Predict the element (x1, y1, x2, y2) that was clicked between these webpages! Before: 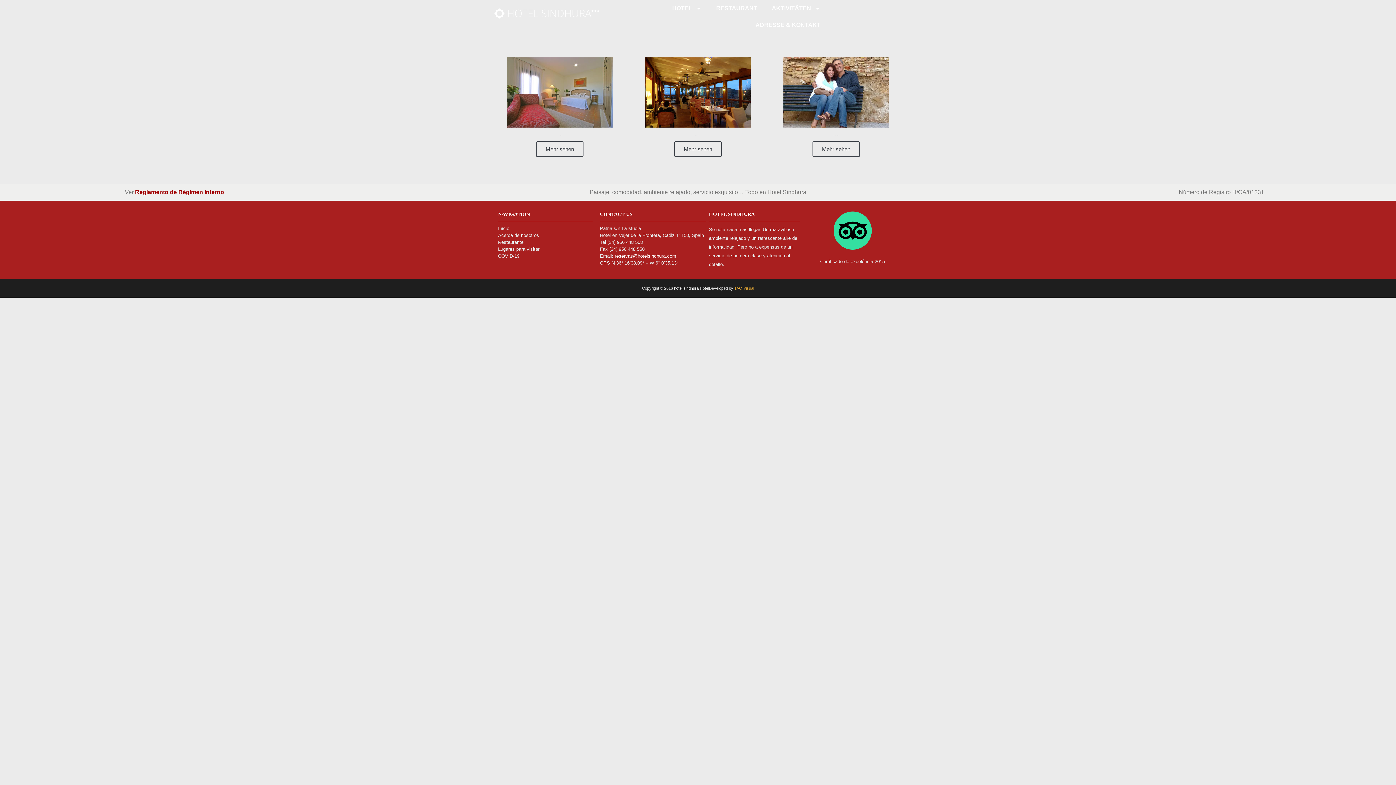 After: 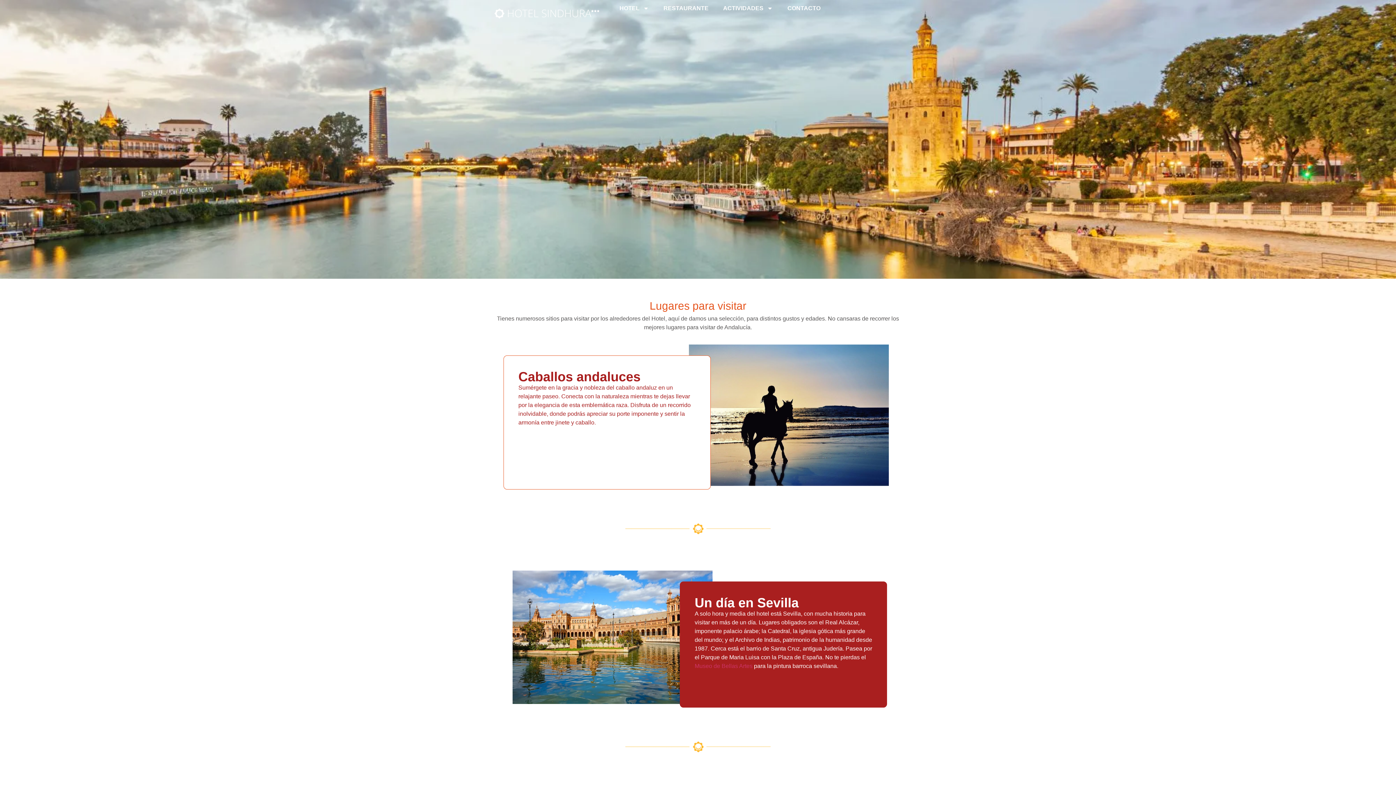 Action: bbox: (498, 246, 539, 251) label: Lugares para visitar